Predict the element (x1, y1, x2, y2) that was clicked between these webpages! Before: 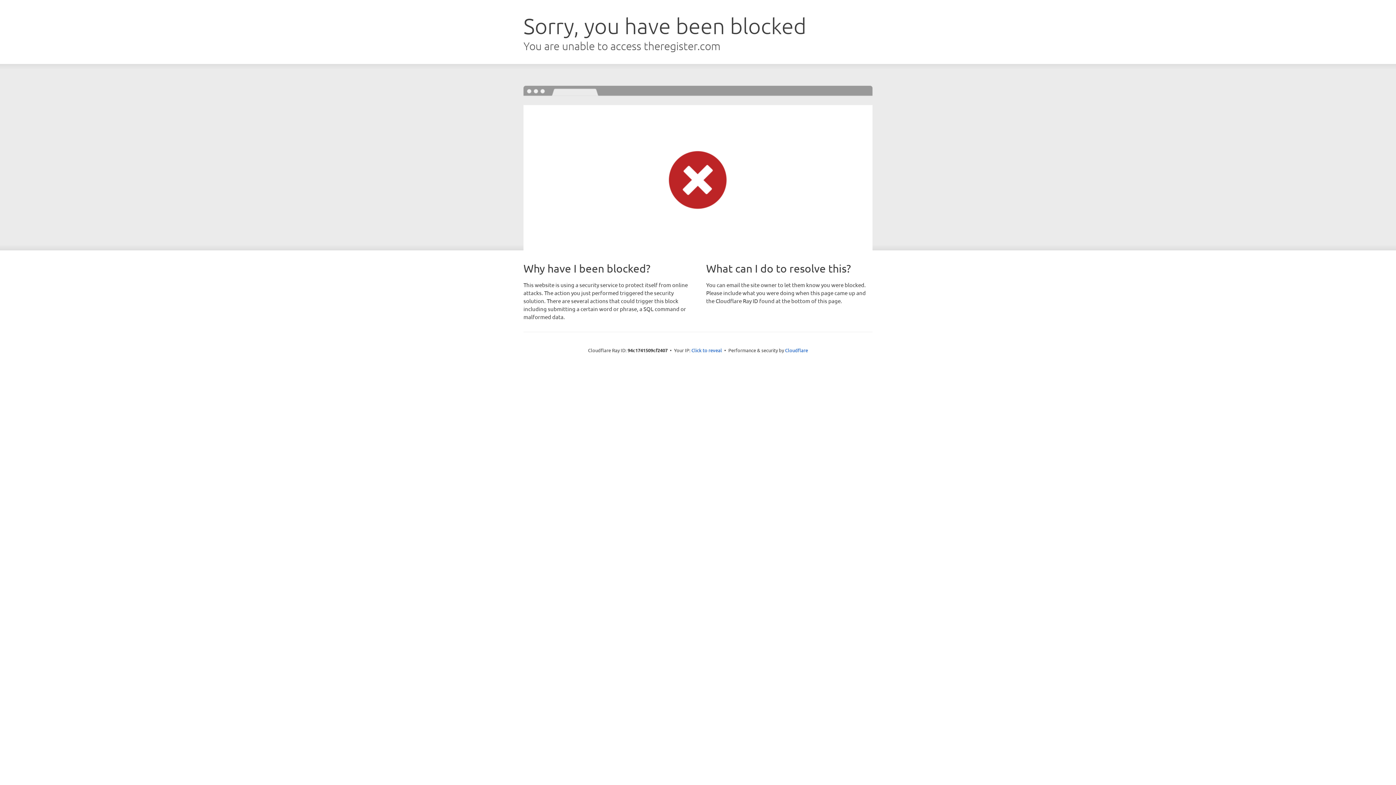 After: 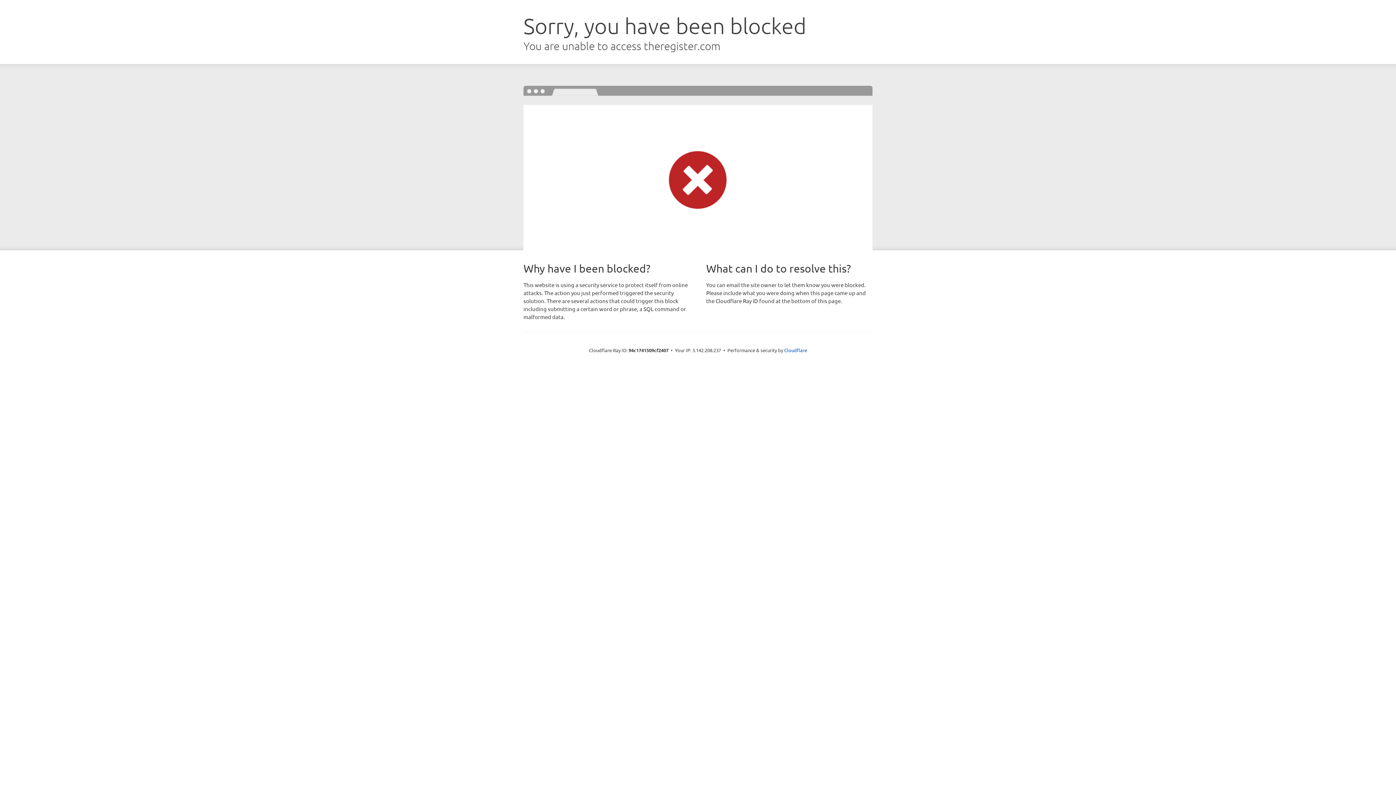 Action: bbox: (691, 346, 722, 353) label: Click to reveal